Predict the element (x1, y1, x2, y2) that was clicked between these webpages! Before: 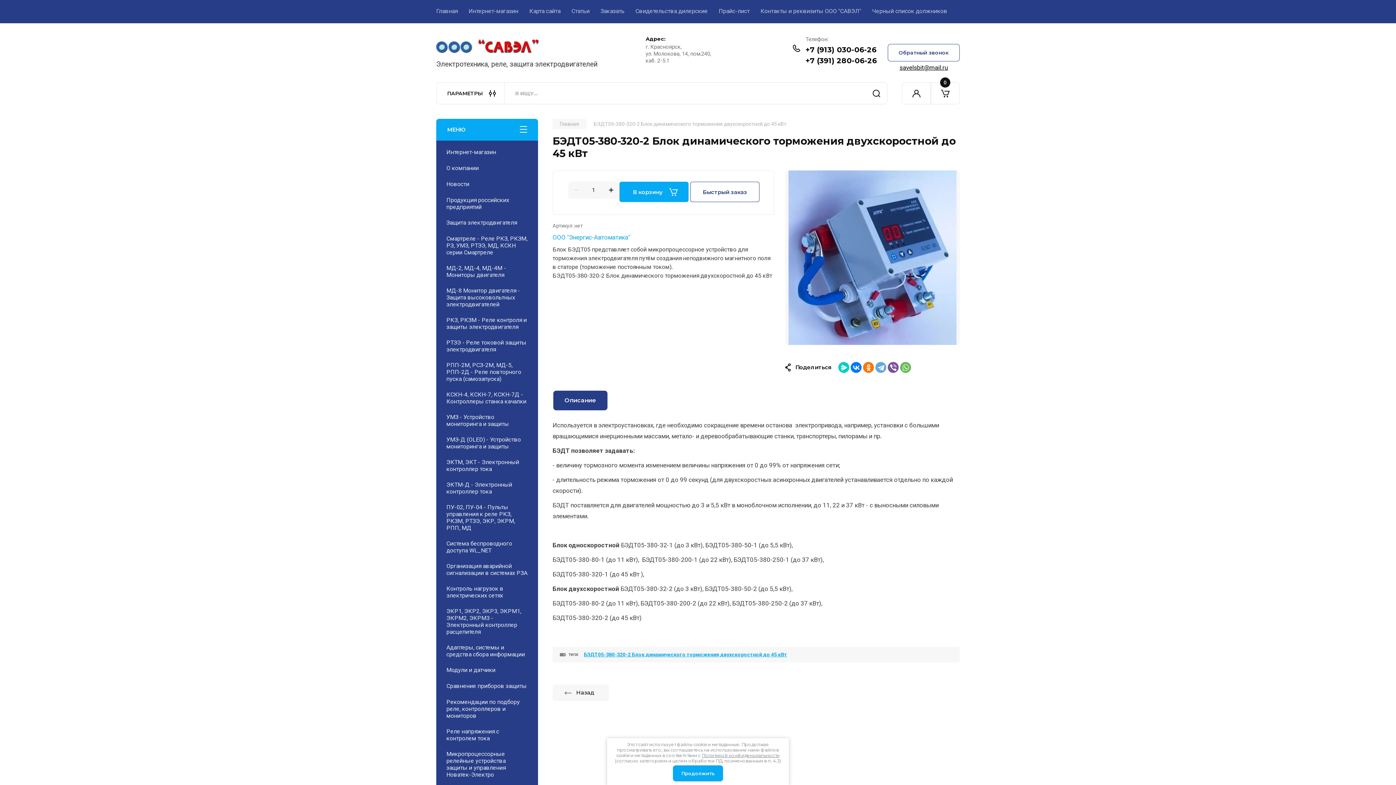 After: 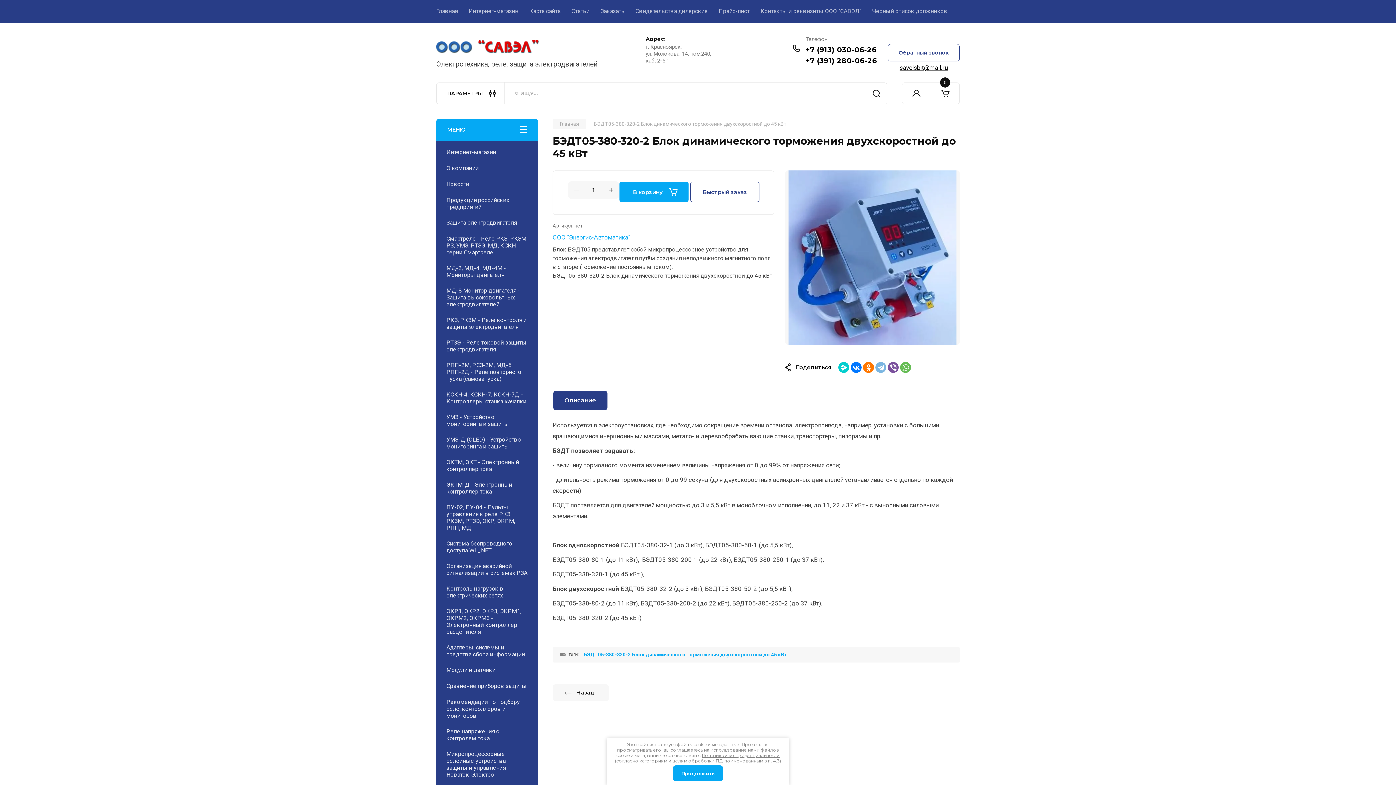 Action: bbox: (875, 362, 886, 372)